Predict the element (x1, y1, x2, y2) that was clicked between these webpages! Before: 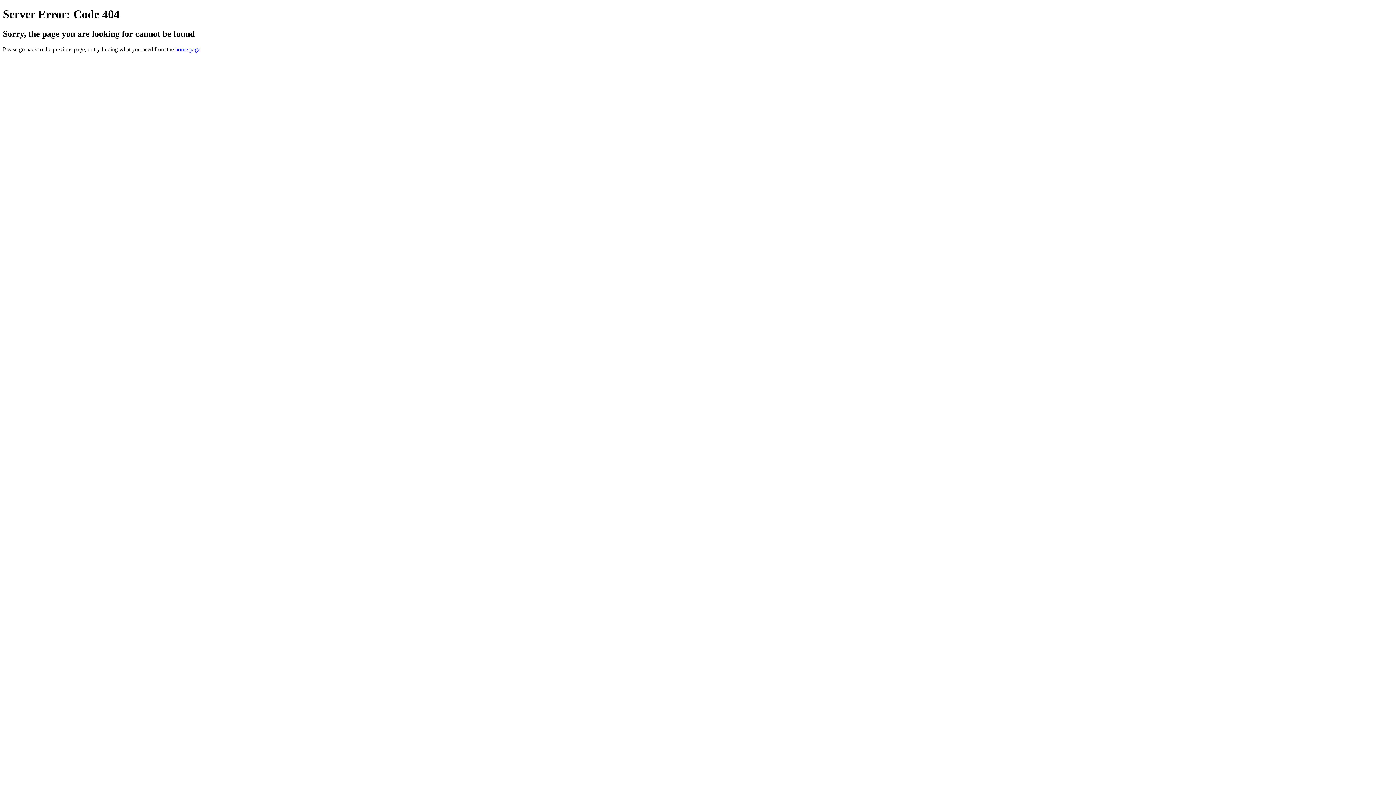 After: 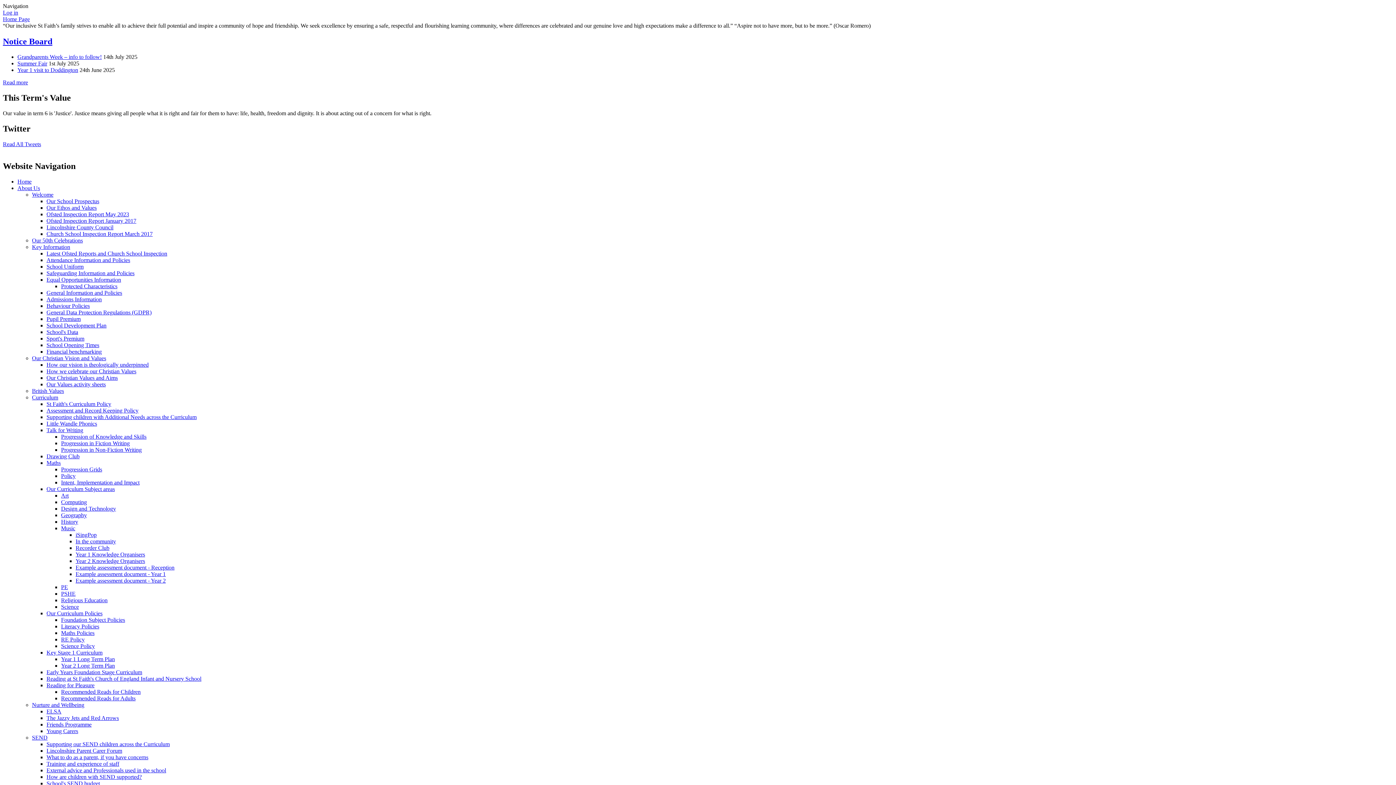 Action: bbox: (175, 46, 200, 52) label: home page